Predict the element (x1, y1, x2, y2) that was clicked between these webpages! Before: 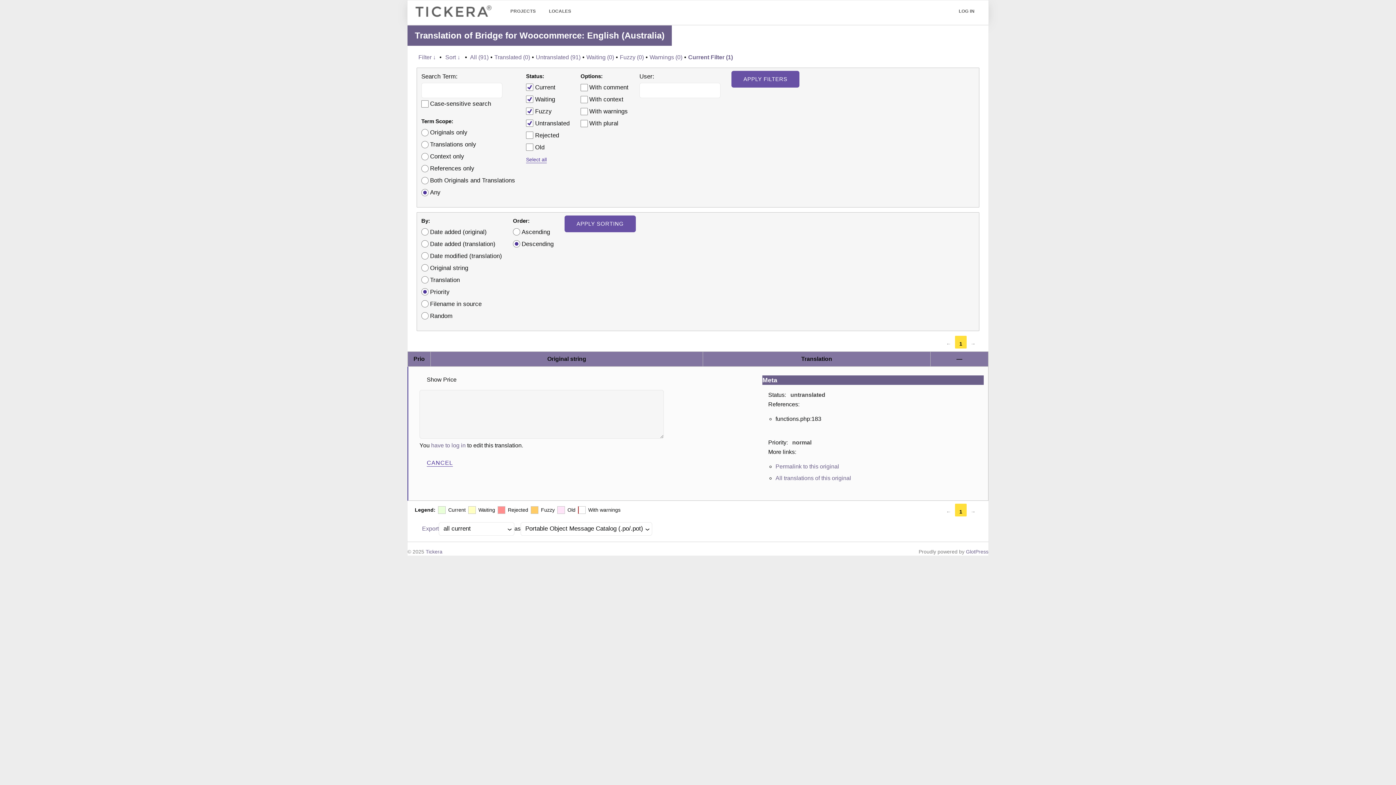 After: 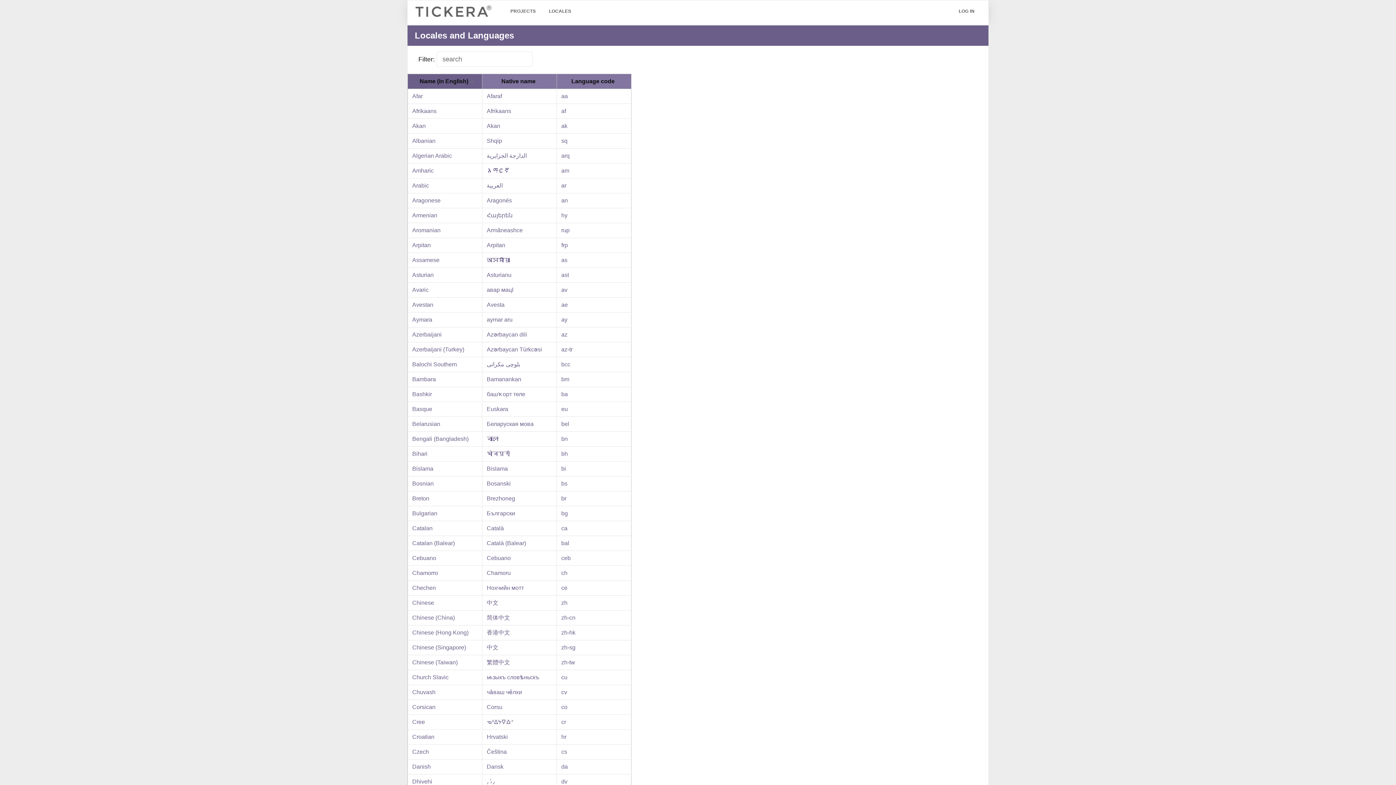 Action: bbox: (542, 3, 577, 18) label: LOCALES